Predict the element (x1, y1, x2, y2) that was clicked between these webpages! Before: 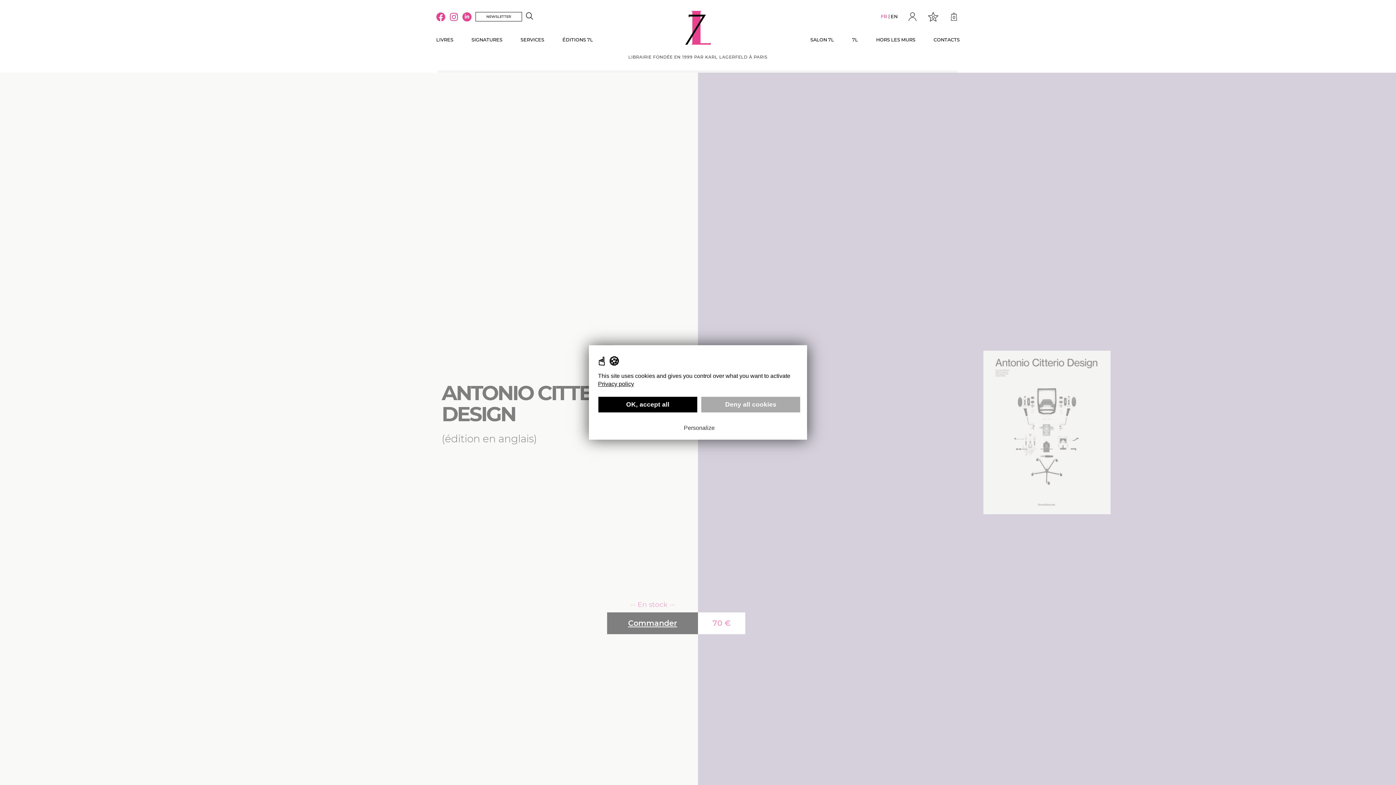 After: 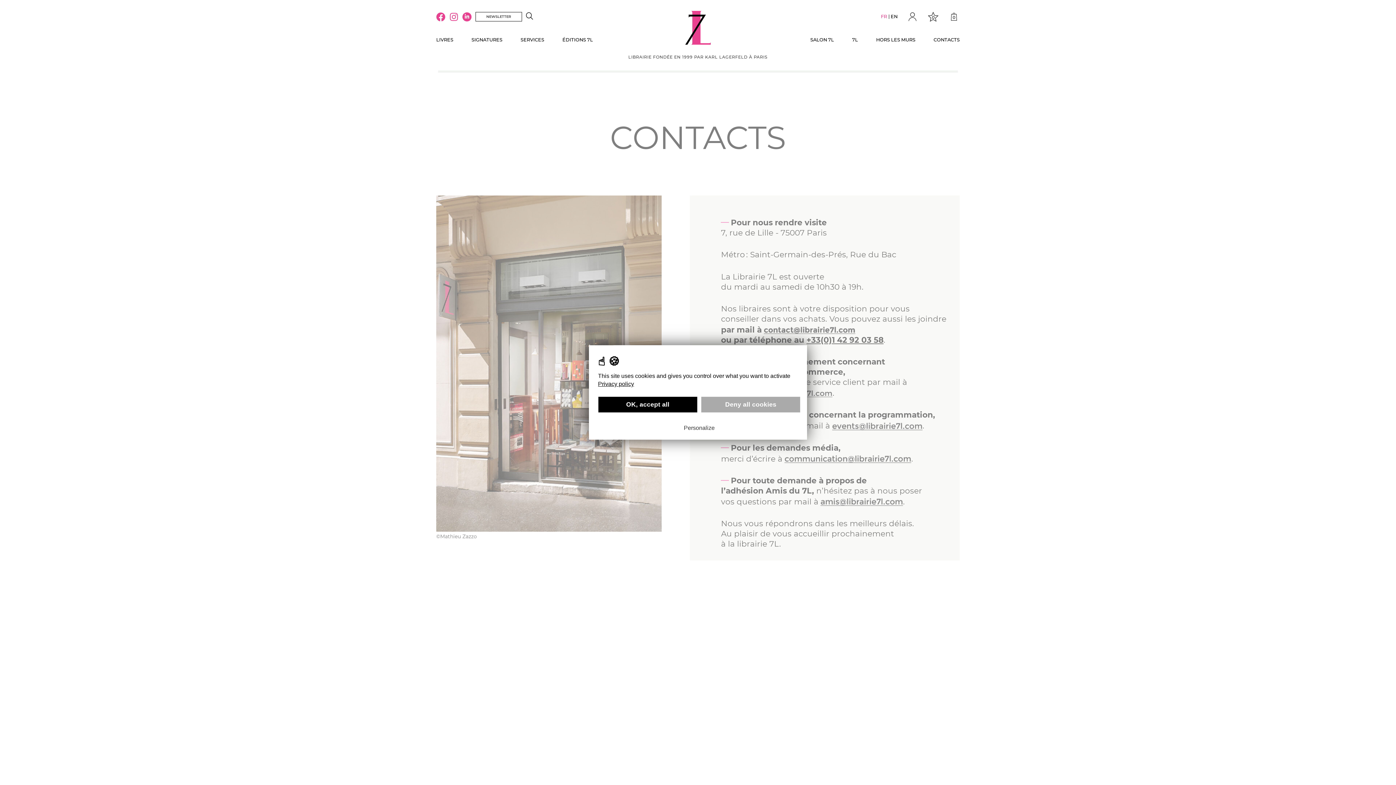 Action: label: CONTACTS bbox: (933, 37, 978, 68)